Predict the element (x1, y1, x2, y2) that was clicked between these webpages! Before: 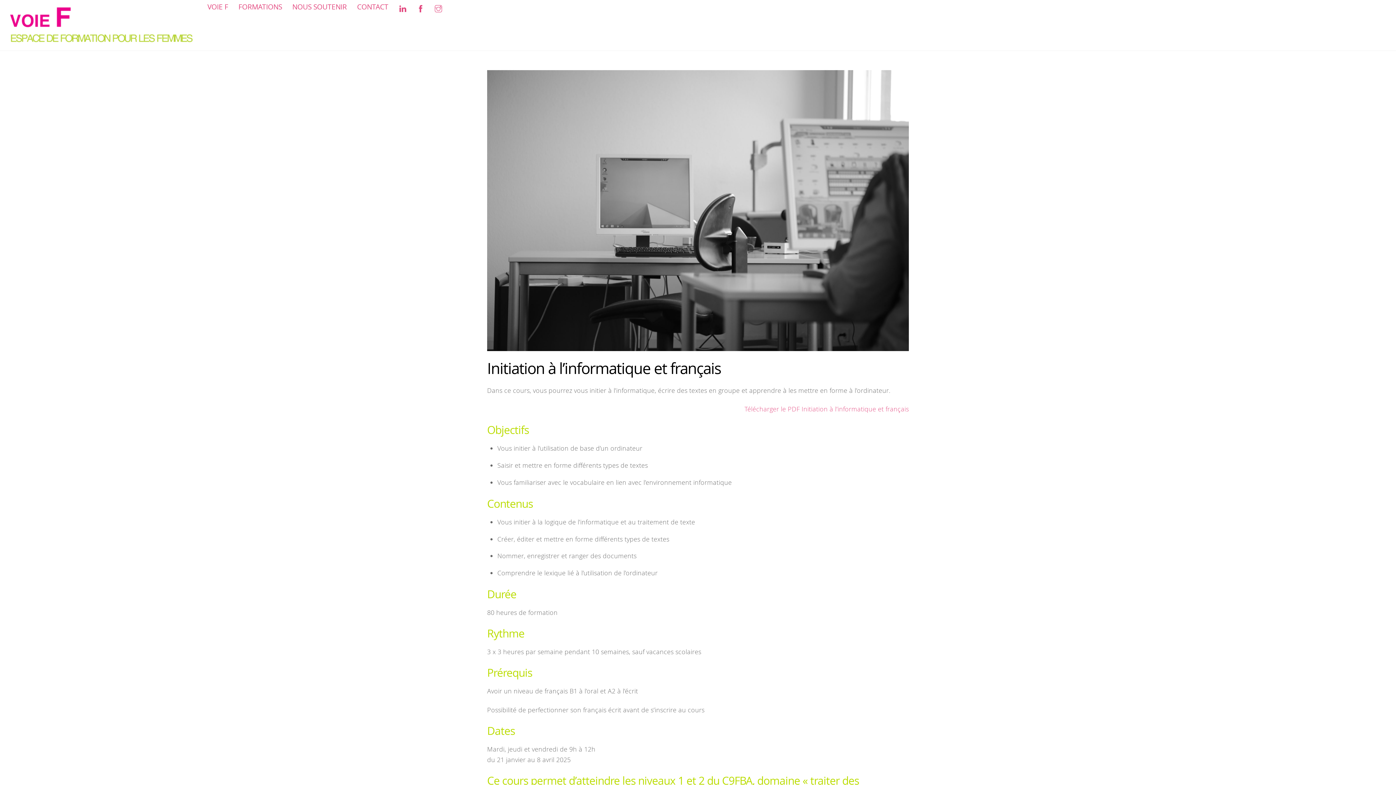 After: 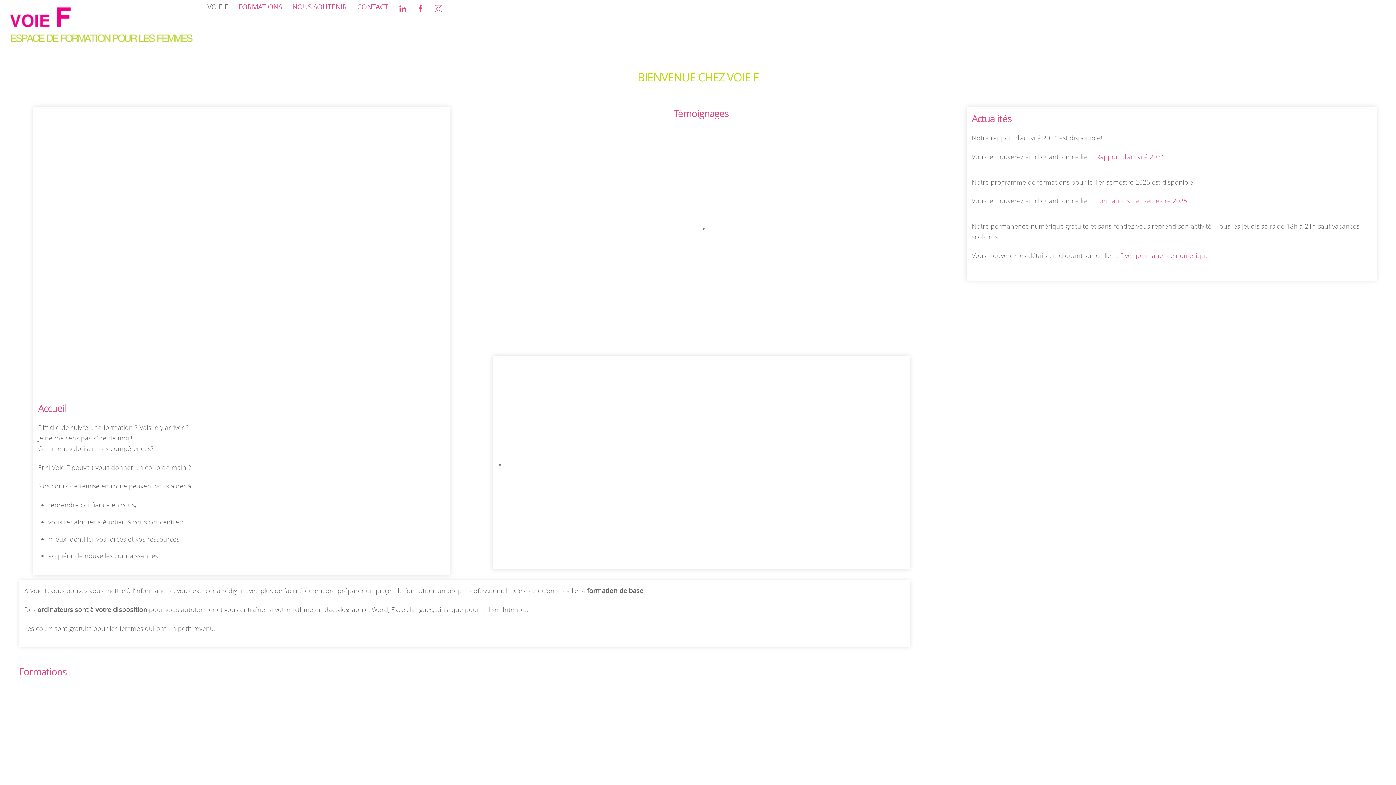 Action: label: VOIE F bbox: (203, 1, 232, 12)